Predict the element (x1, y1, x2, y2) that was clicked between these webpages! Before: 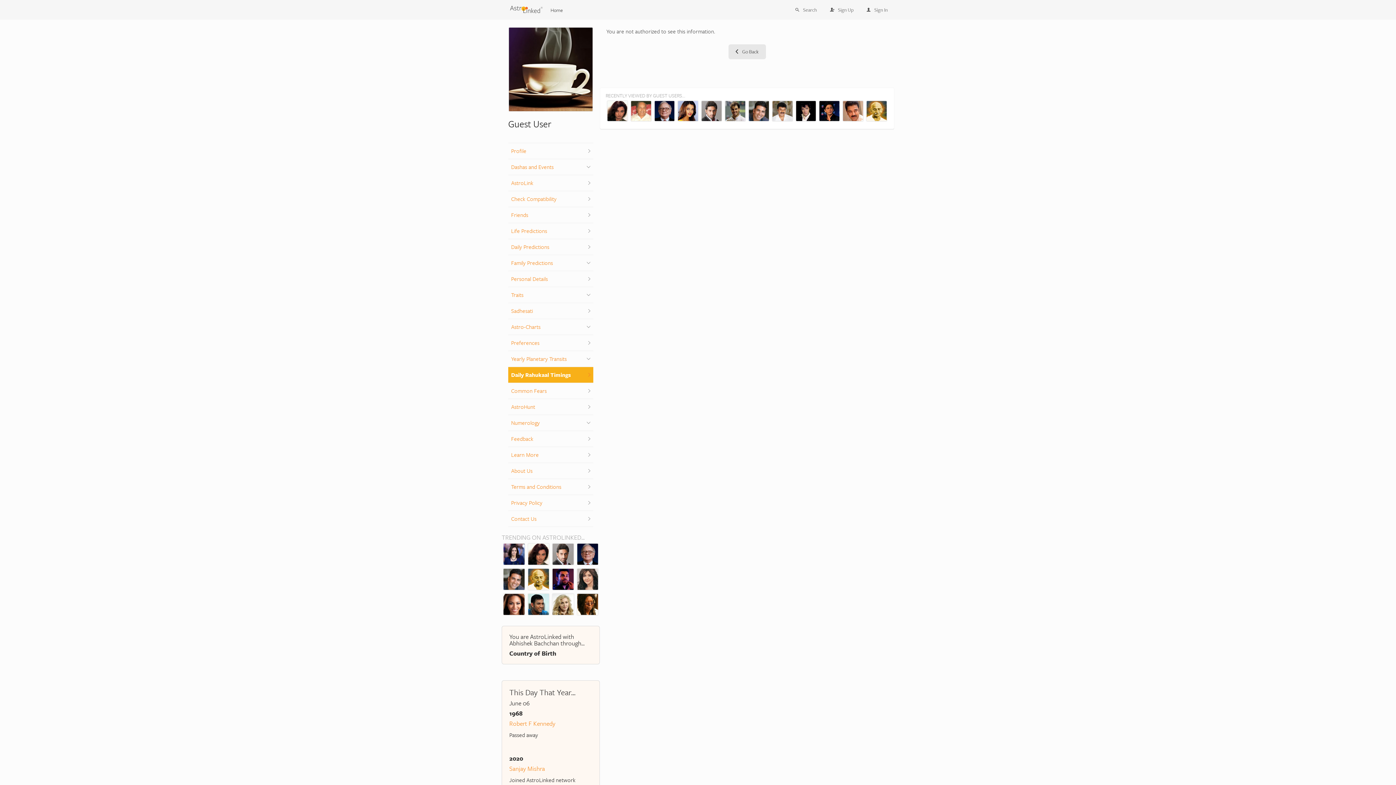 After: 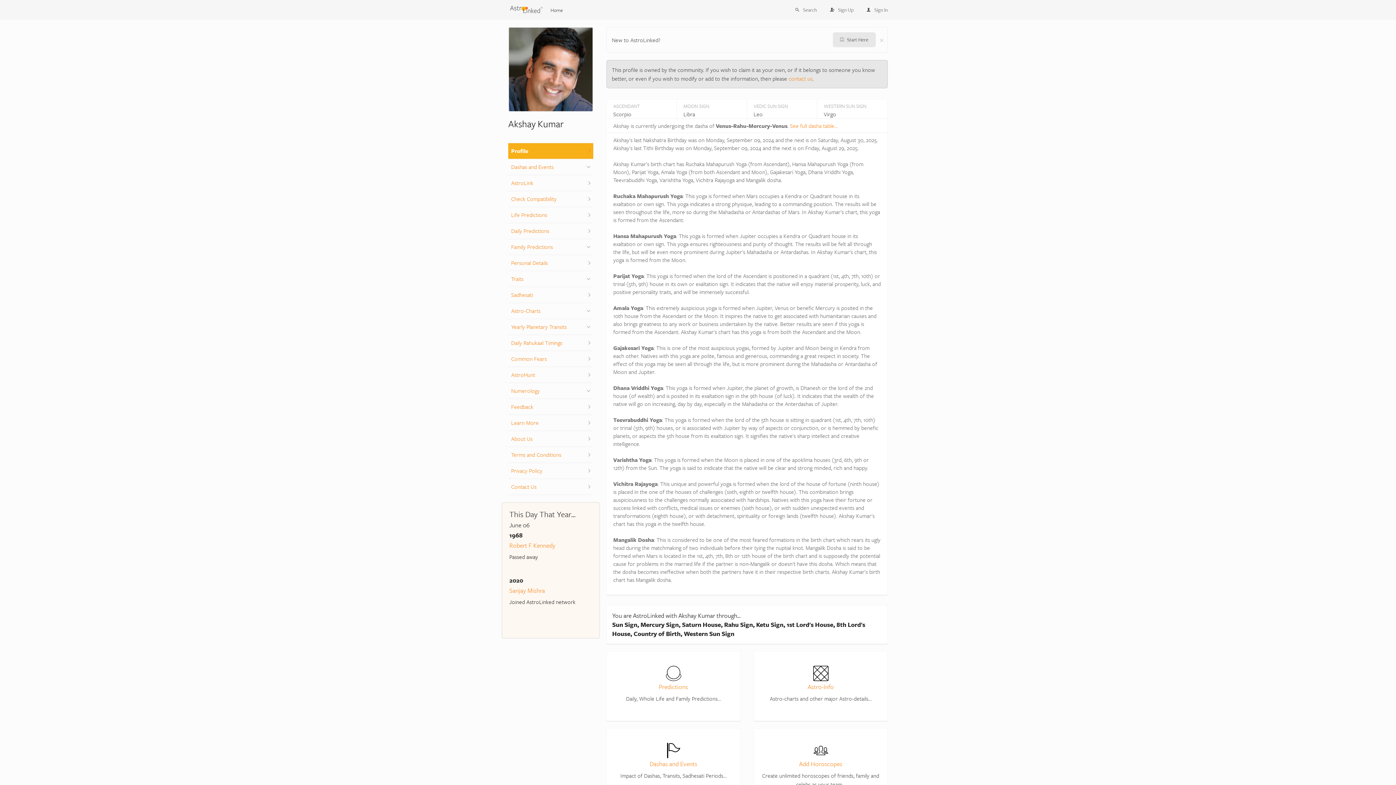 Action: bbox: (748, 106, 769, 114)